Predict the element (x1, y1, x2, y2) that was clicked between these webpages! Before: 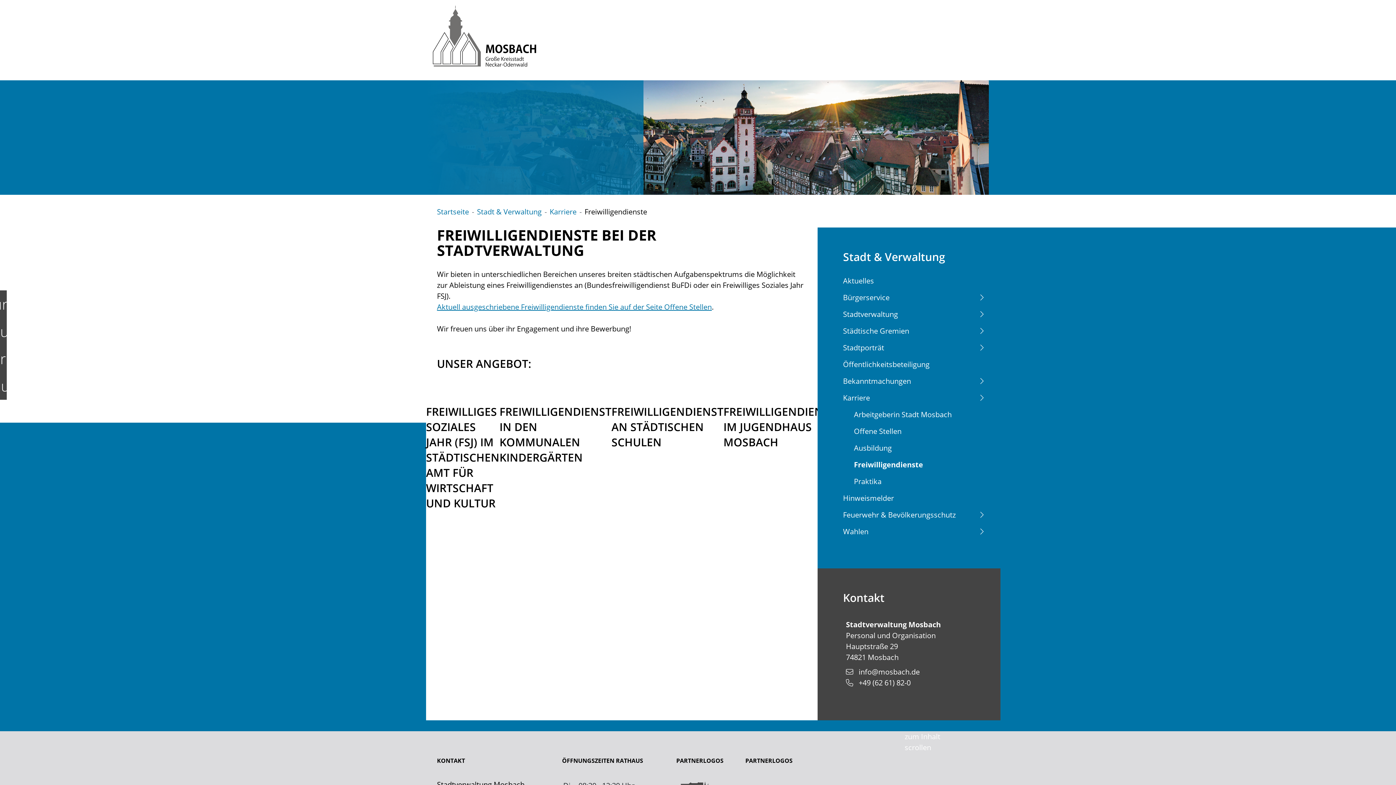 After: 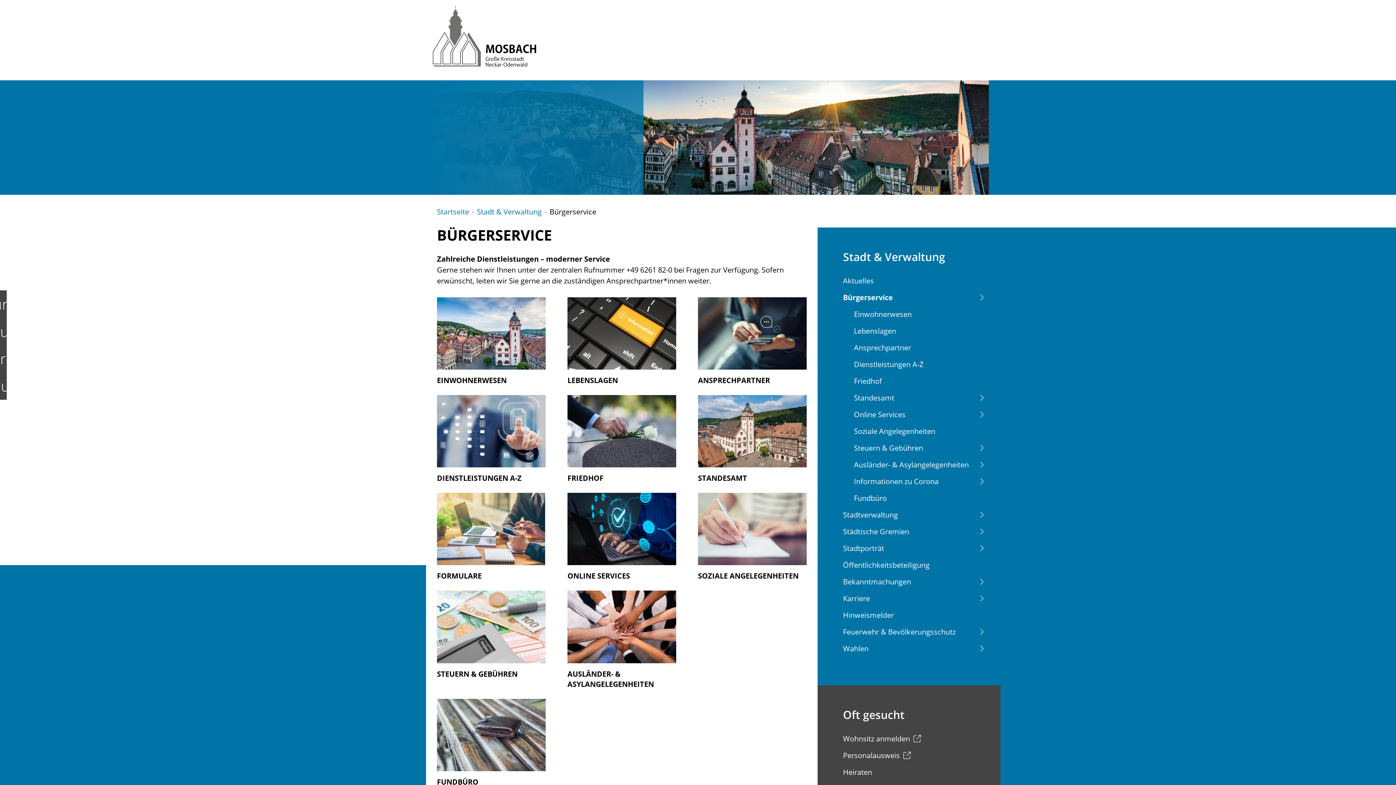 Action: bbox: (843, 292, 1000, 308) label: Bürgerservice